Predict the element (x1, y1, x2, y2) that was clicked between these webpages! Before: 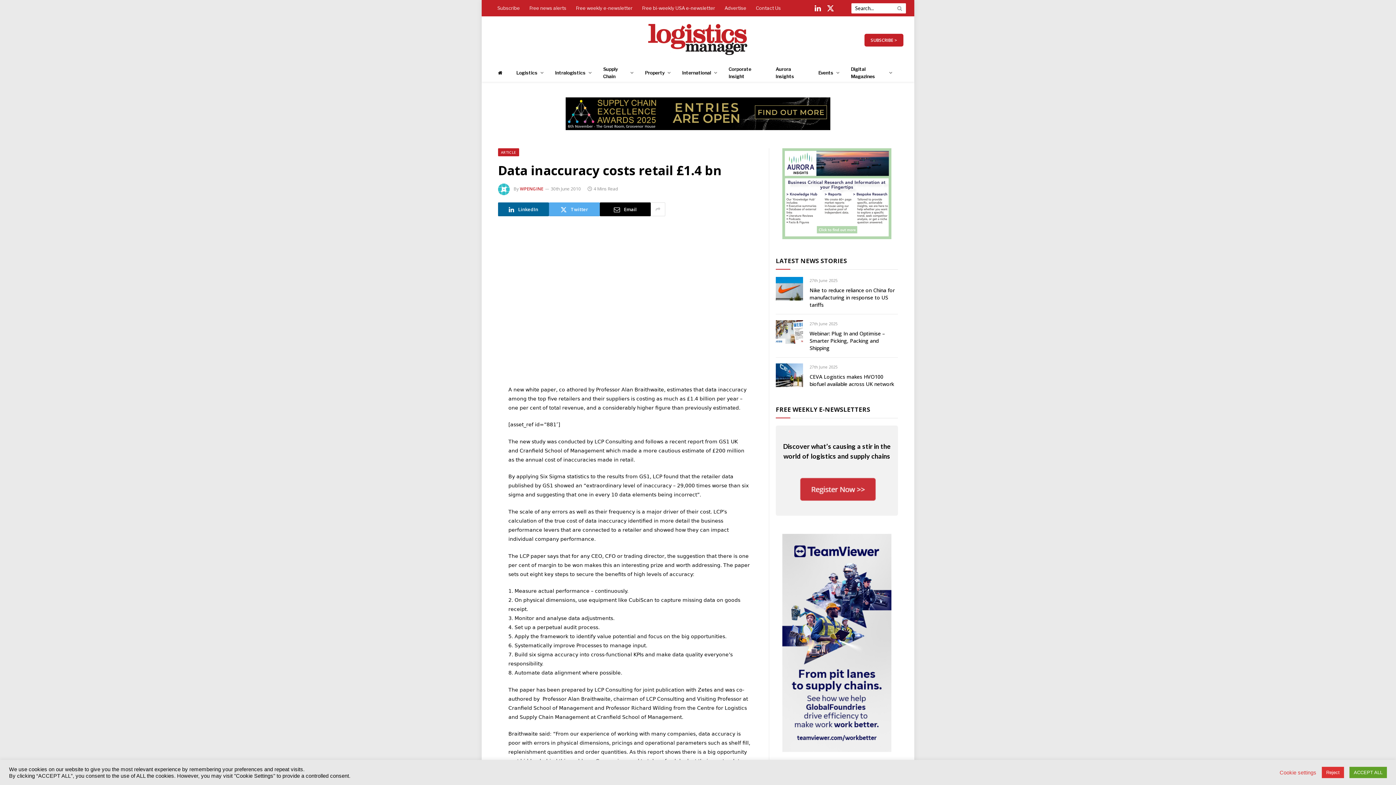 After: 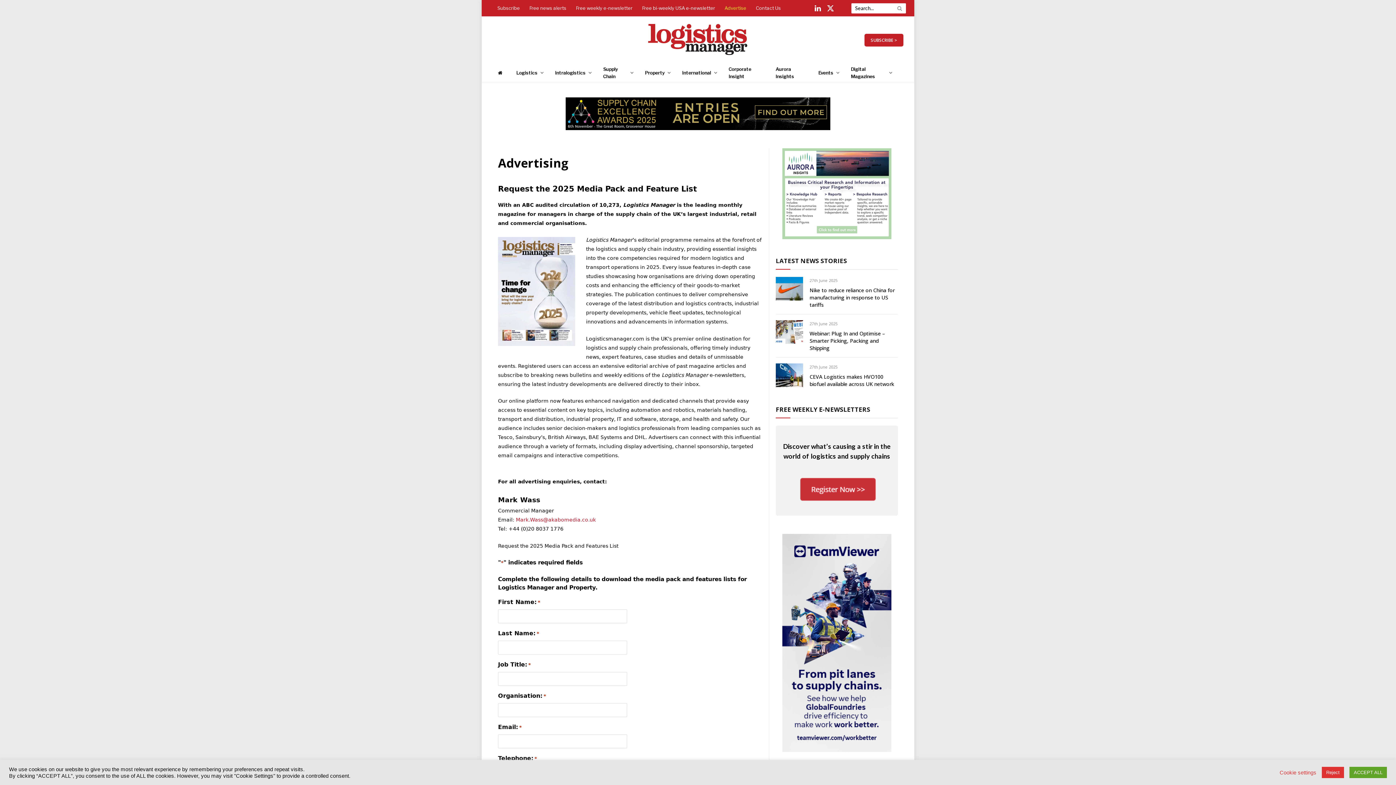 Action: bbox: (720, 0, 751, 16) label: Advertise